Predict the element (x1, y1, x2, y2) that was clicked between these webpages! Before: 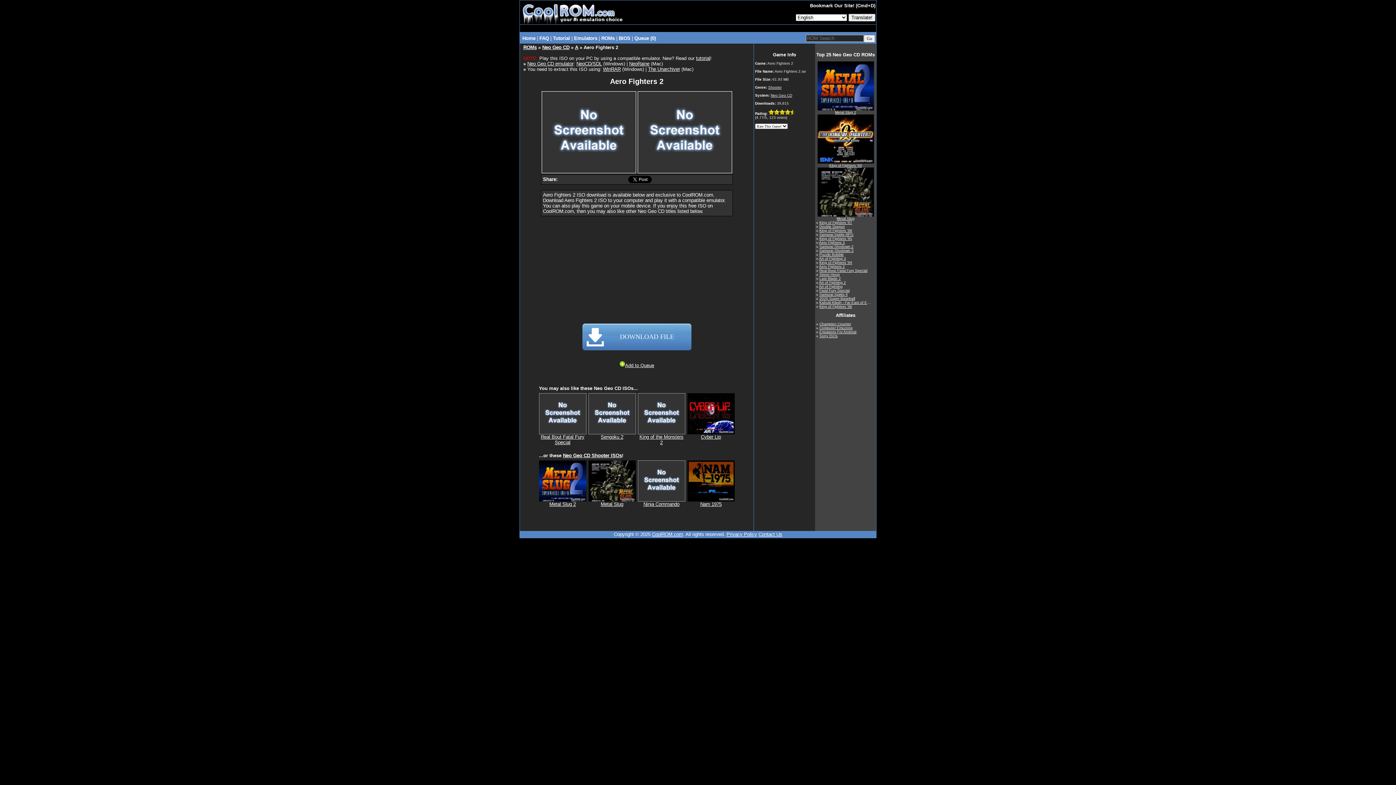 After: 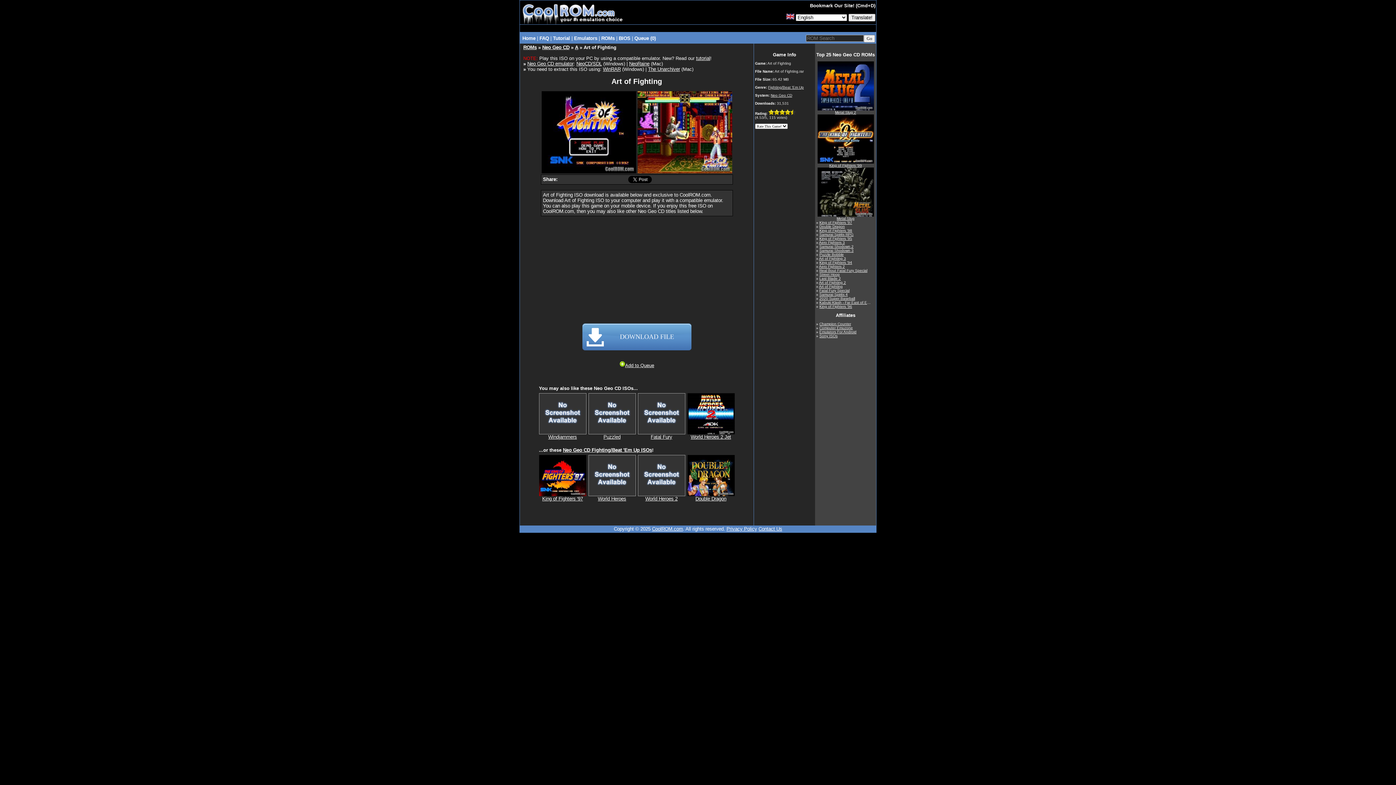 Action: bbox: (819, 283, 842, 289) label: Art of Fighting